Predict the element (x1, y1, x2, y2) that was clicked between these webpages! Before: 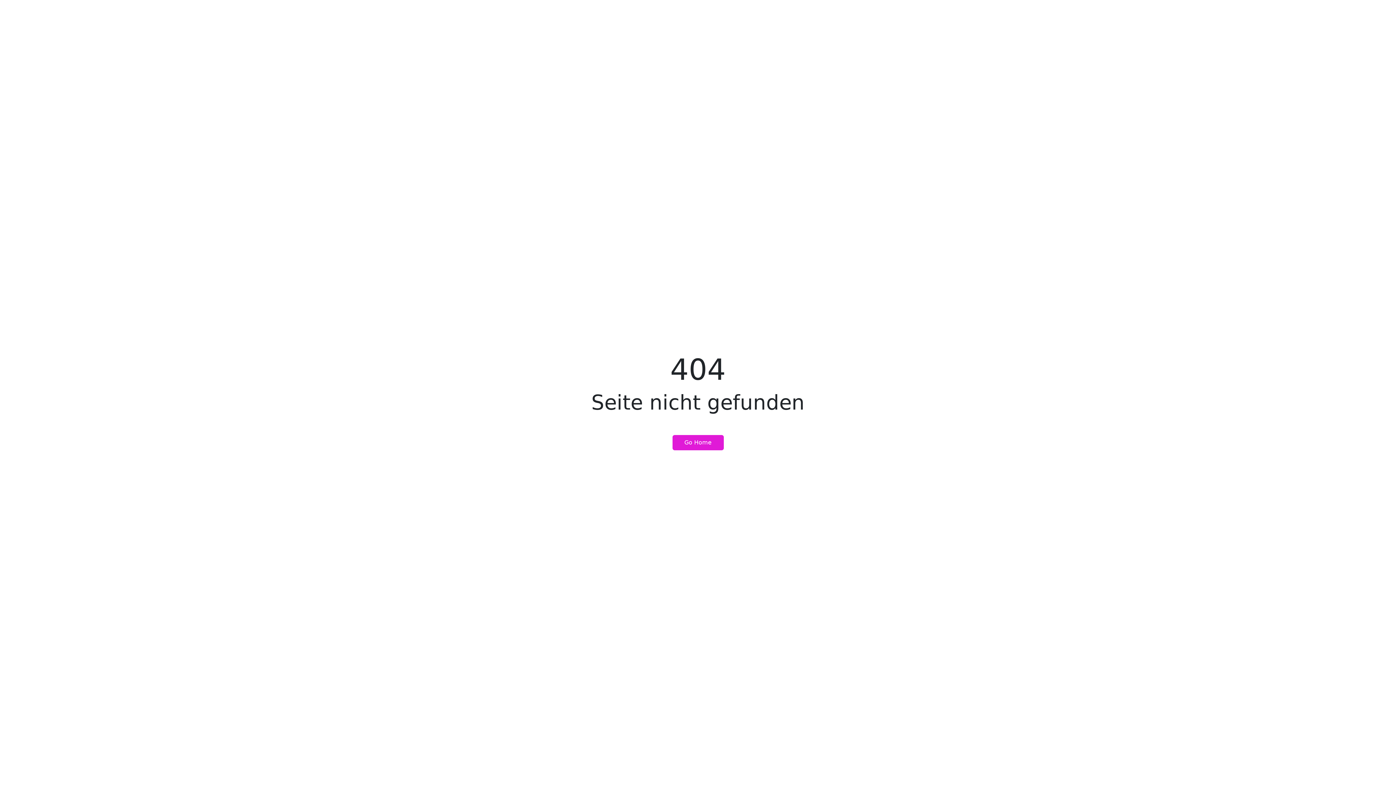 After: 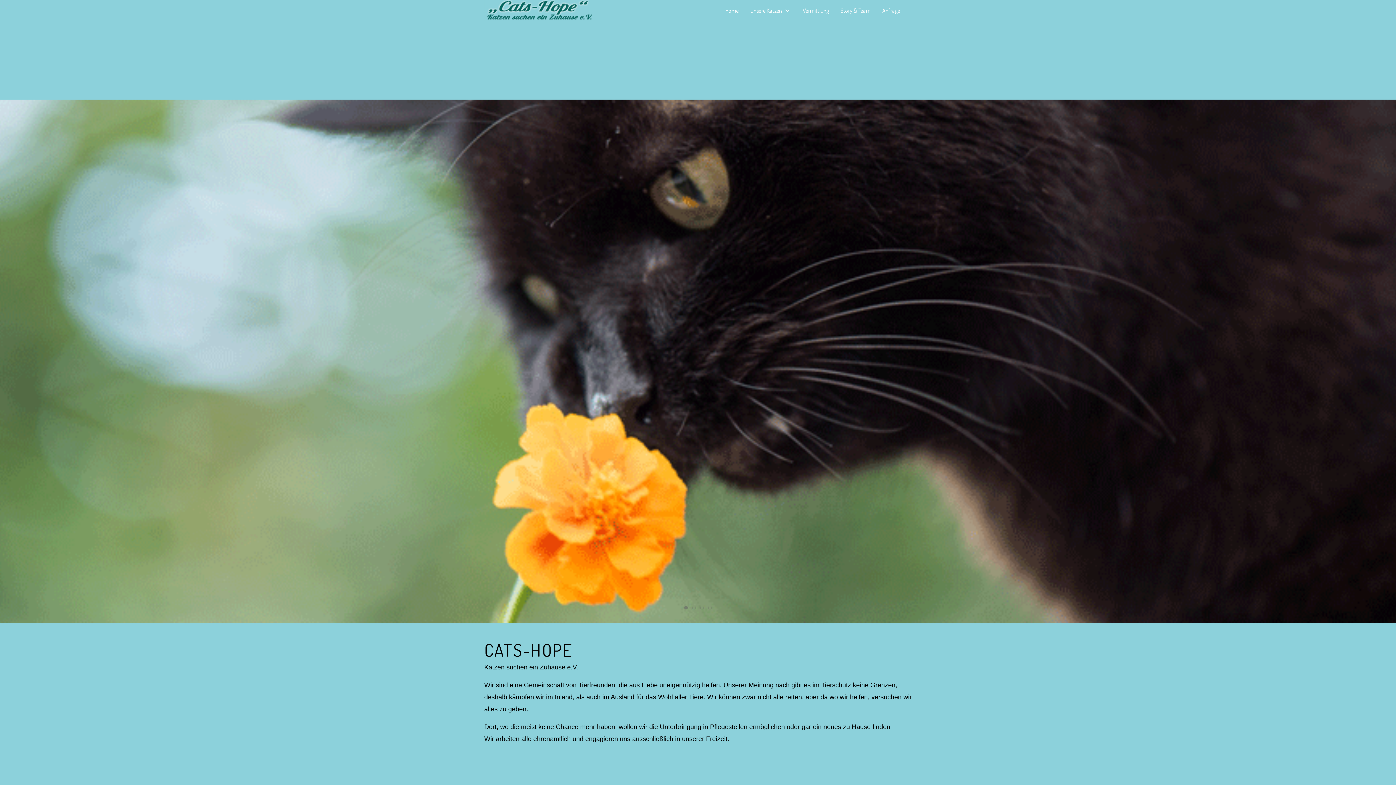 Action: bbox: (672, 435, 723, 450) label: Go Home